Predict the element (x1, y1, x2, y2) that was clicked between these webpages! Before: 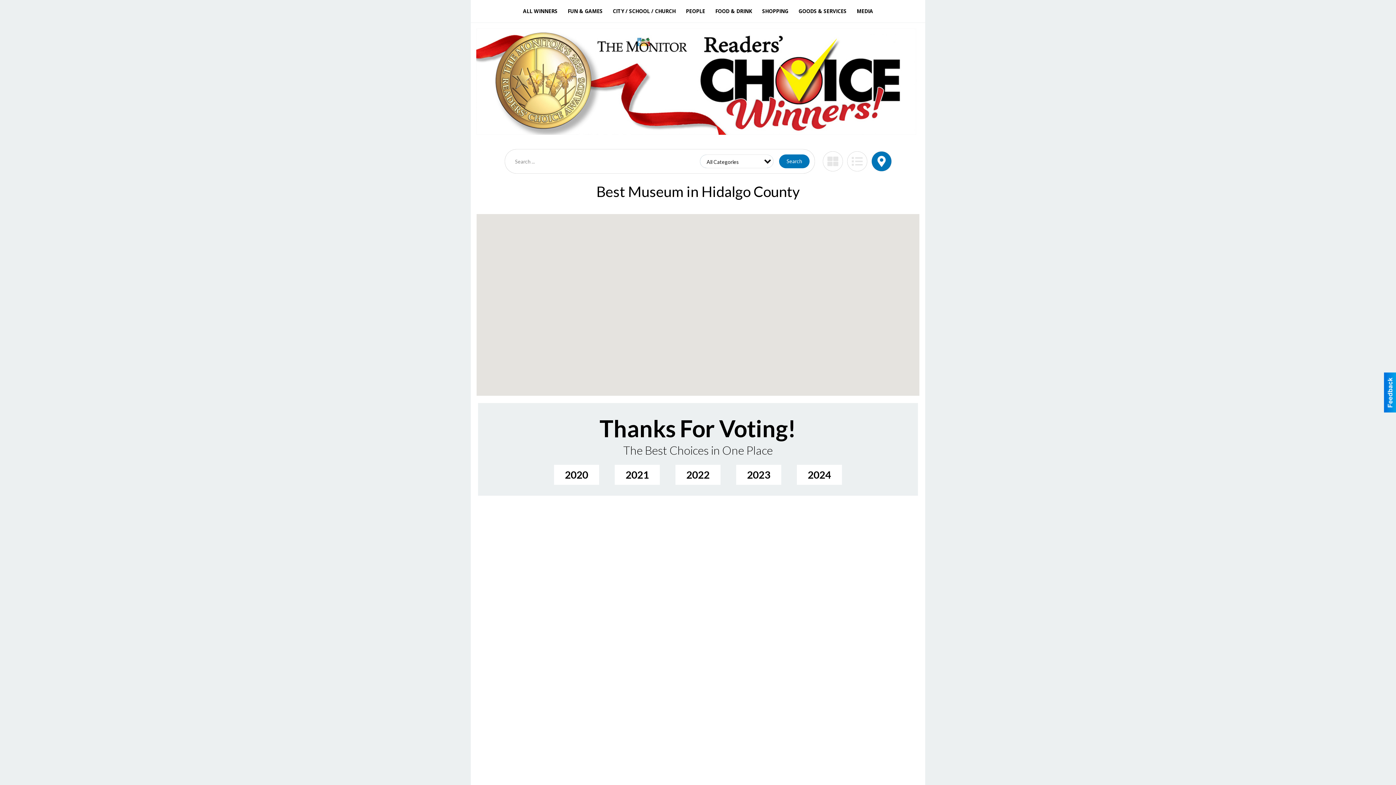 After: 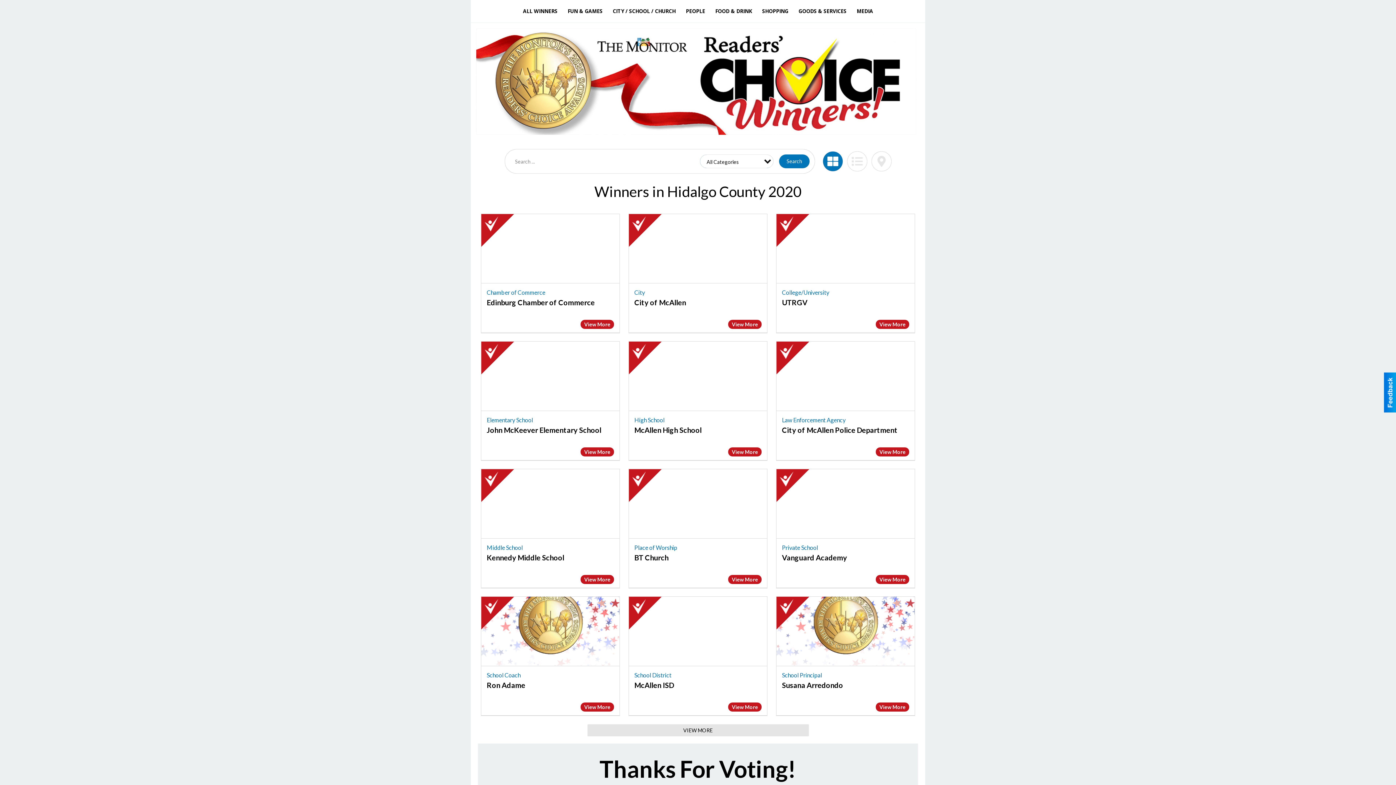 Action: label: Search bbox: (779, 154, 809, 168)